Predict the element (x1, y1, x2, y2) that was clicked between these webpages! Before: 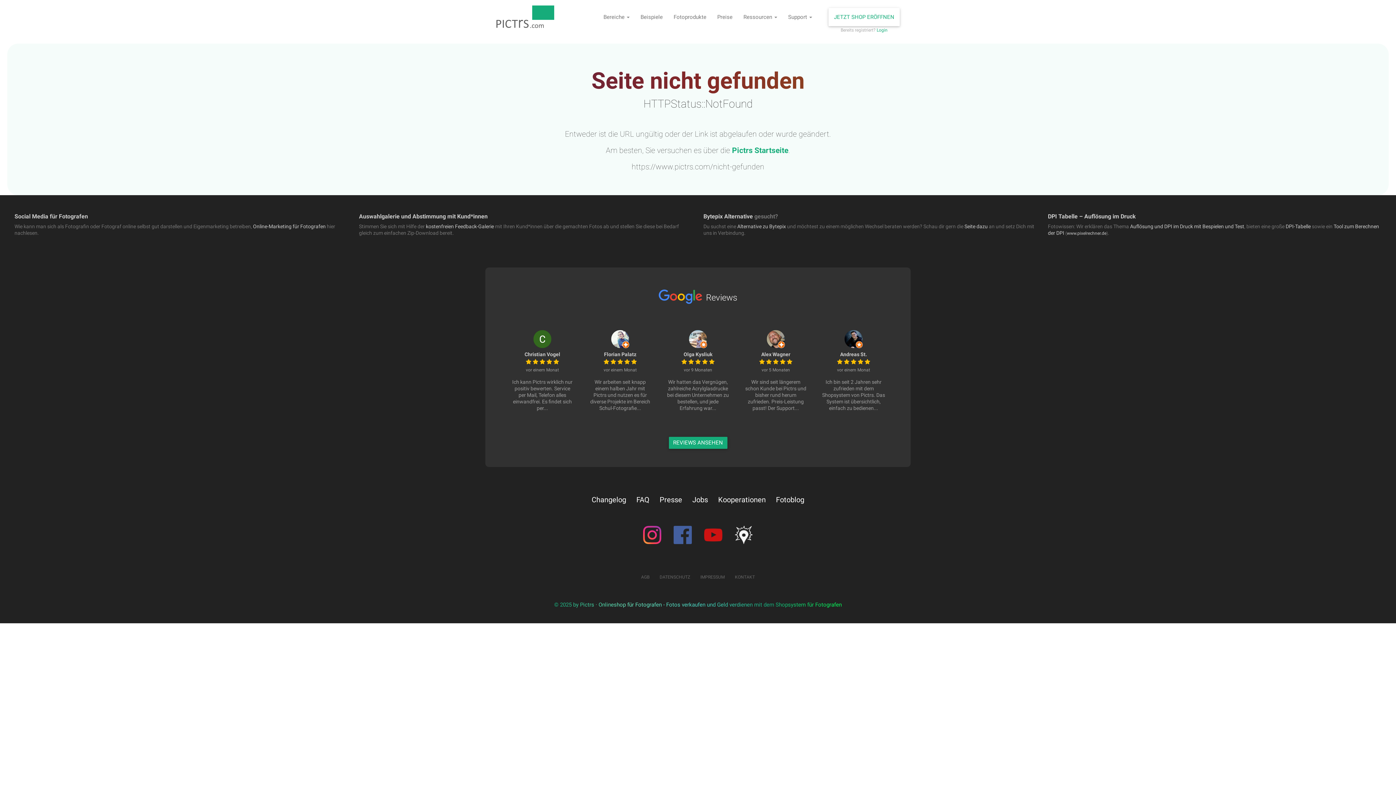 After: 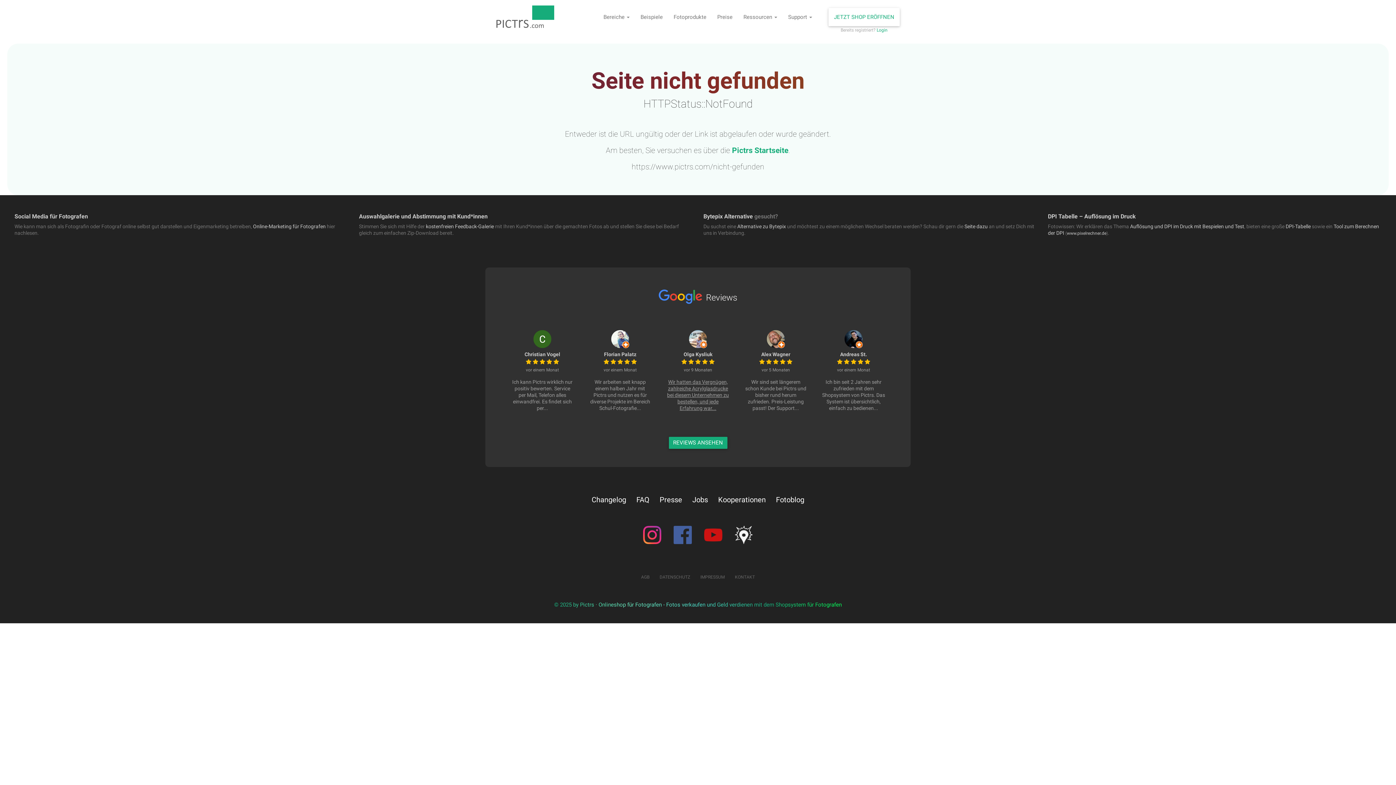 Action: label: Wir hatten das Vergnügen, zahlreiche Acrylglasdrucke bei diesem Unternehmen zu bestellen, und jede Erfahrung war... bbox: (667, 379, 729, 411)